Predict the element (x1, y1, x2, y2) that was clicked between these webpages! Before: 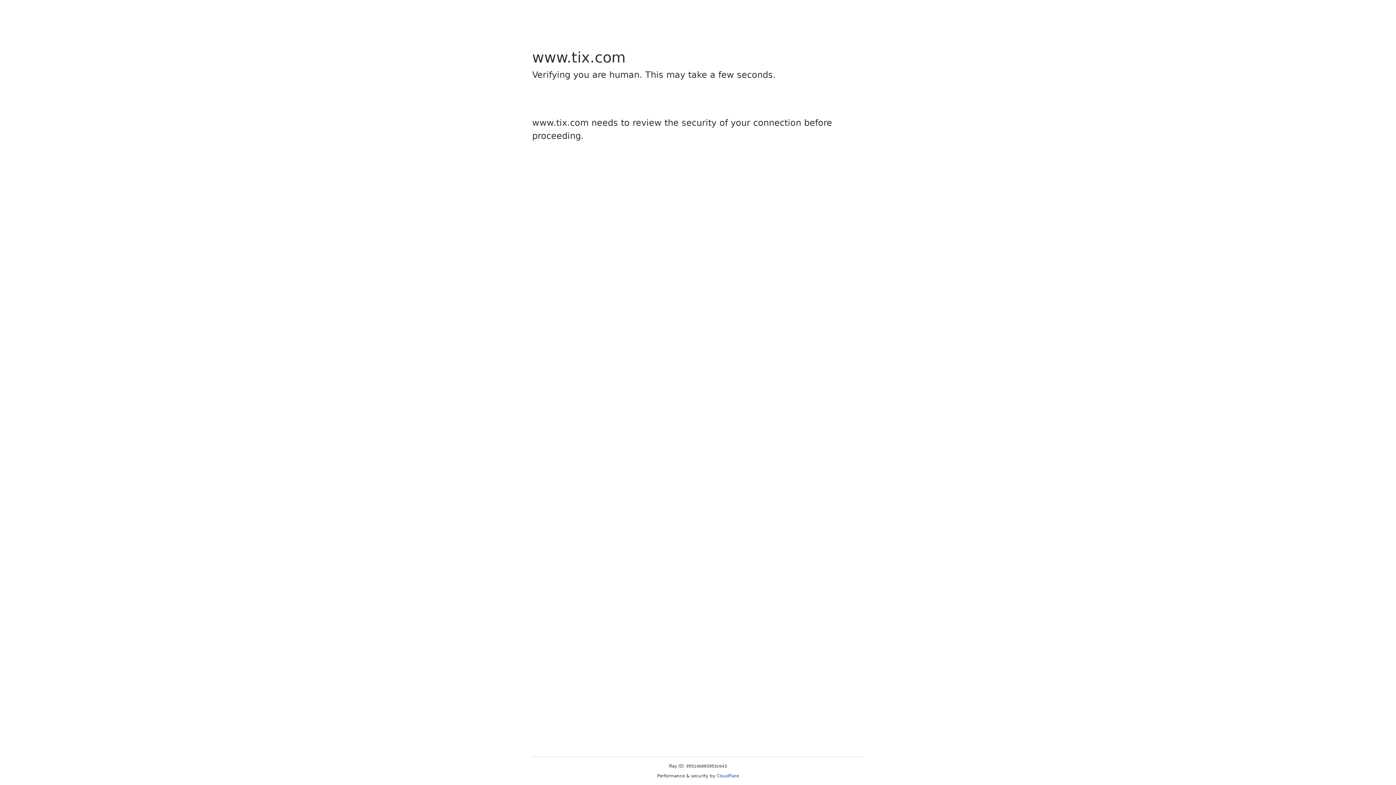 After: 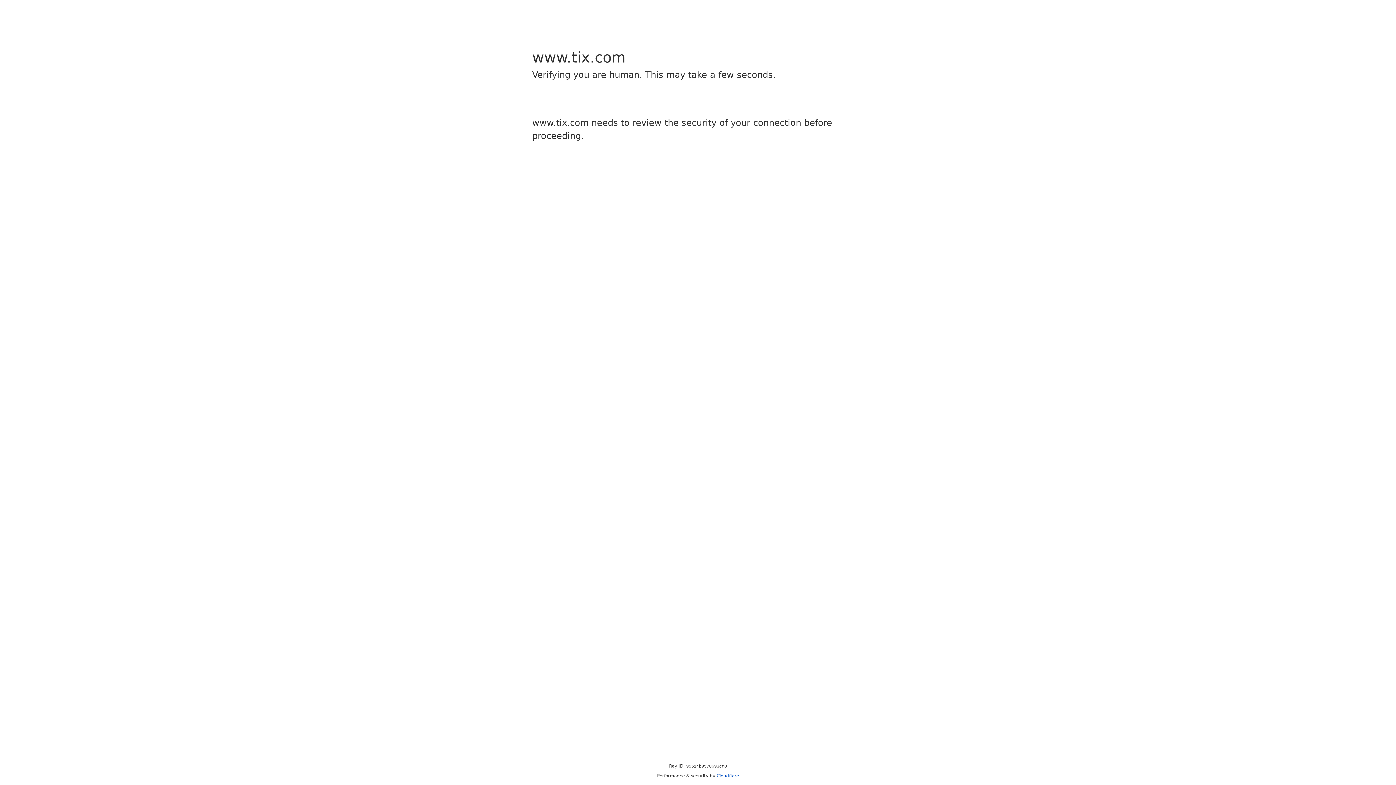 Action: bbox: (716, 773, 739, 778) label: Cloudflare